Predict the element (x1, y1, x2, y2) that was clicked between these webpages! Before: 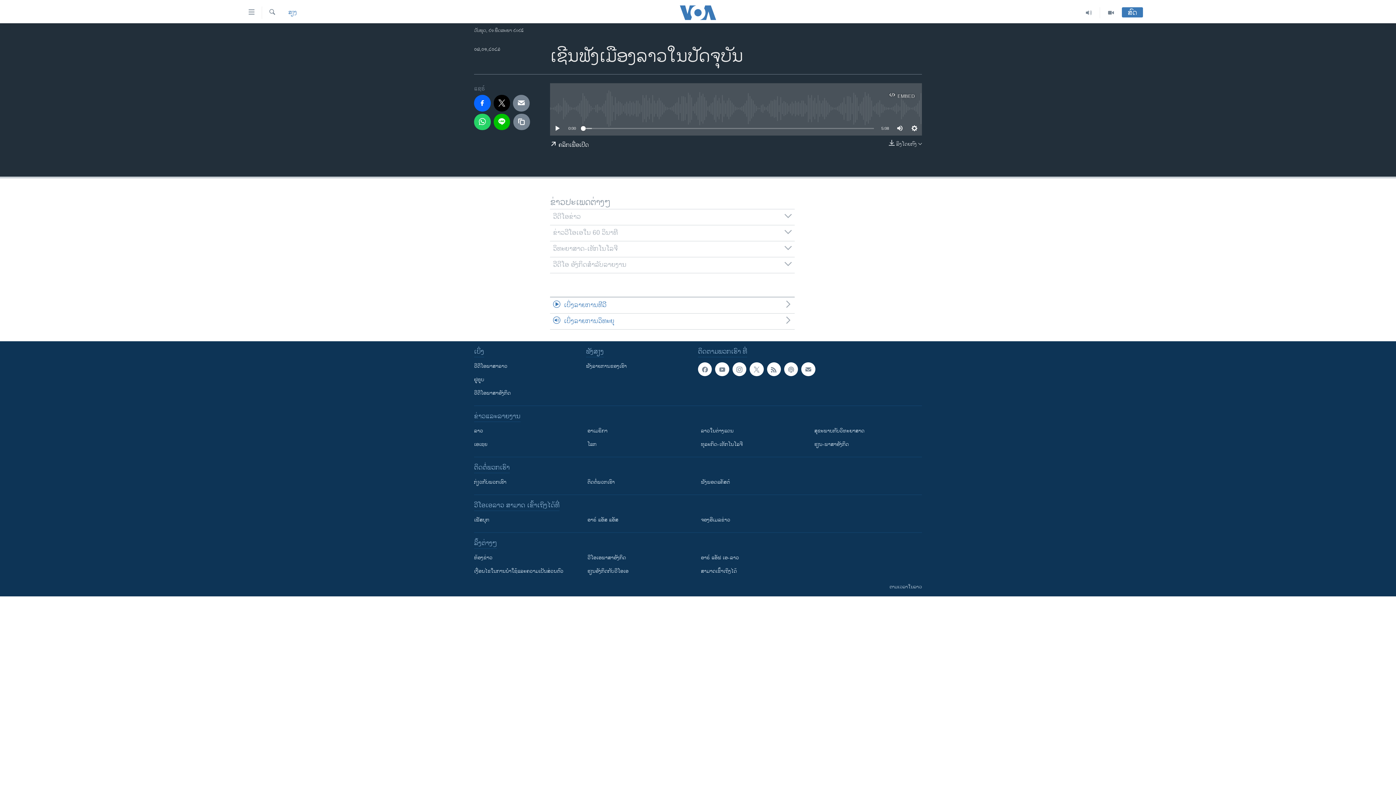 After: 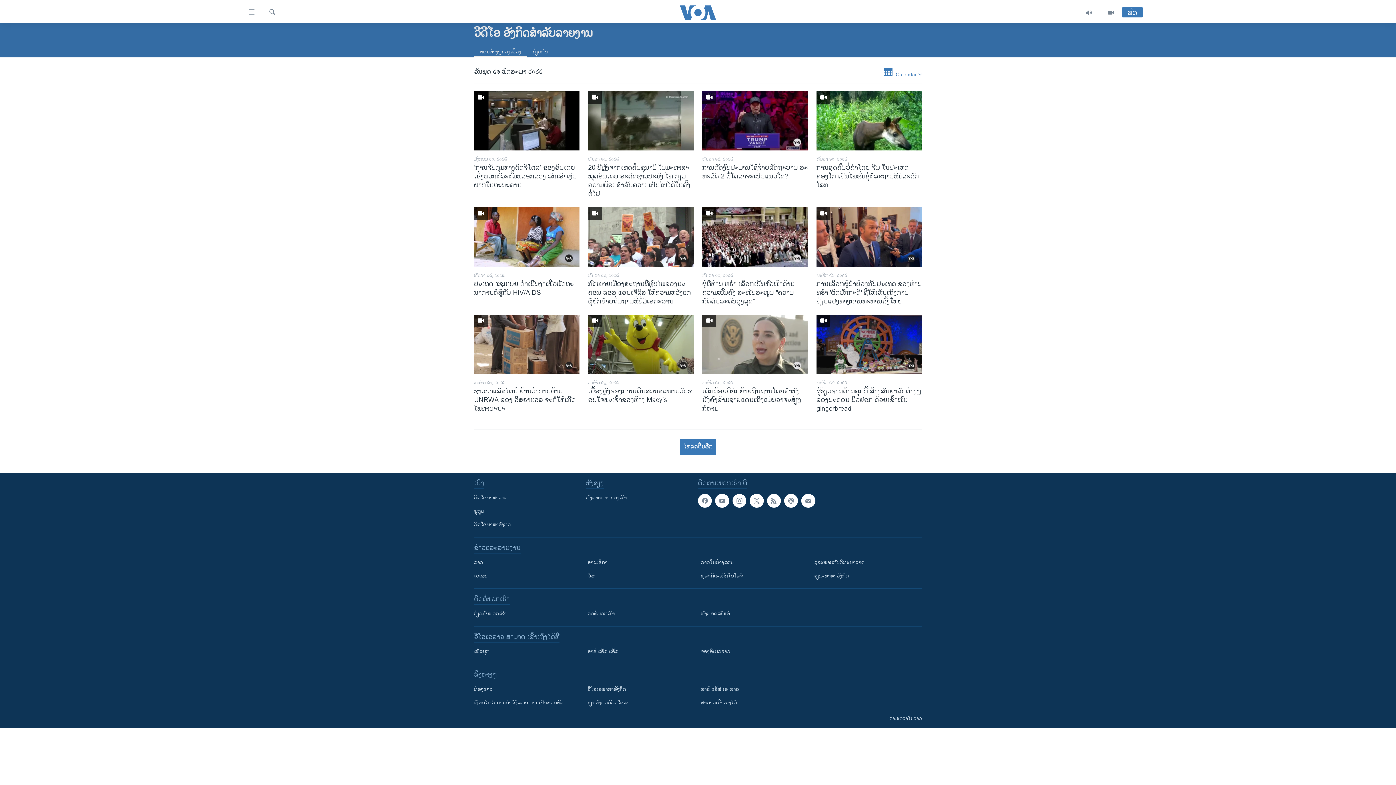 Action: bbox: (474, 389, 581, 397) label: ວີດີໂອພາສາອັງກິດ